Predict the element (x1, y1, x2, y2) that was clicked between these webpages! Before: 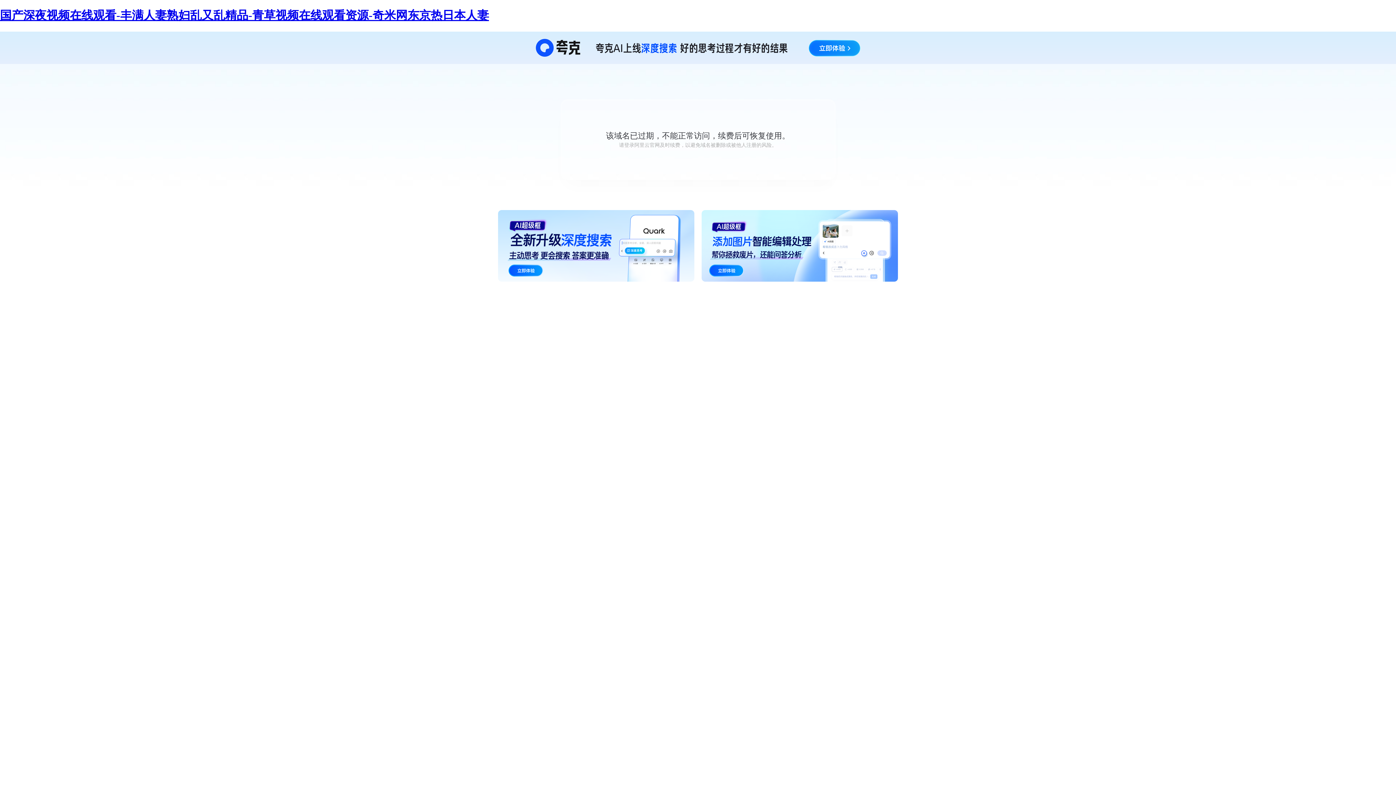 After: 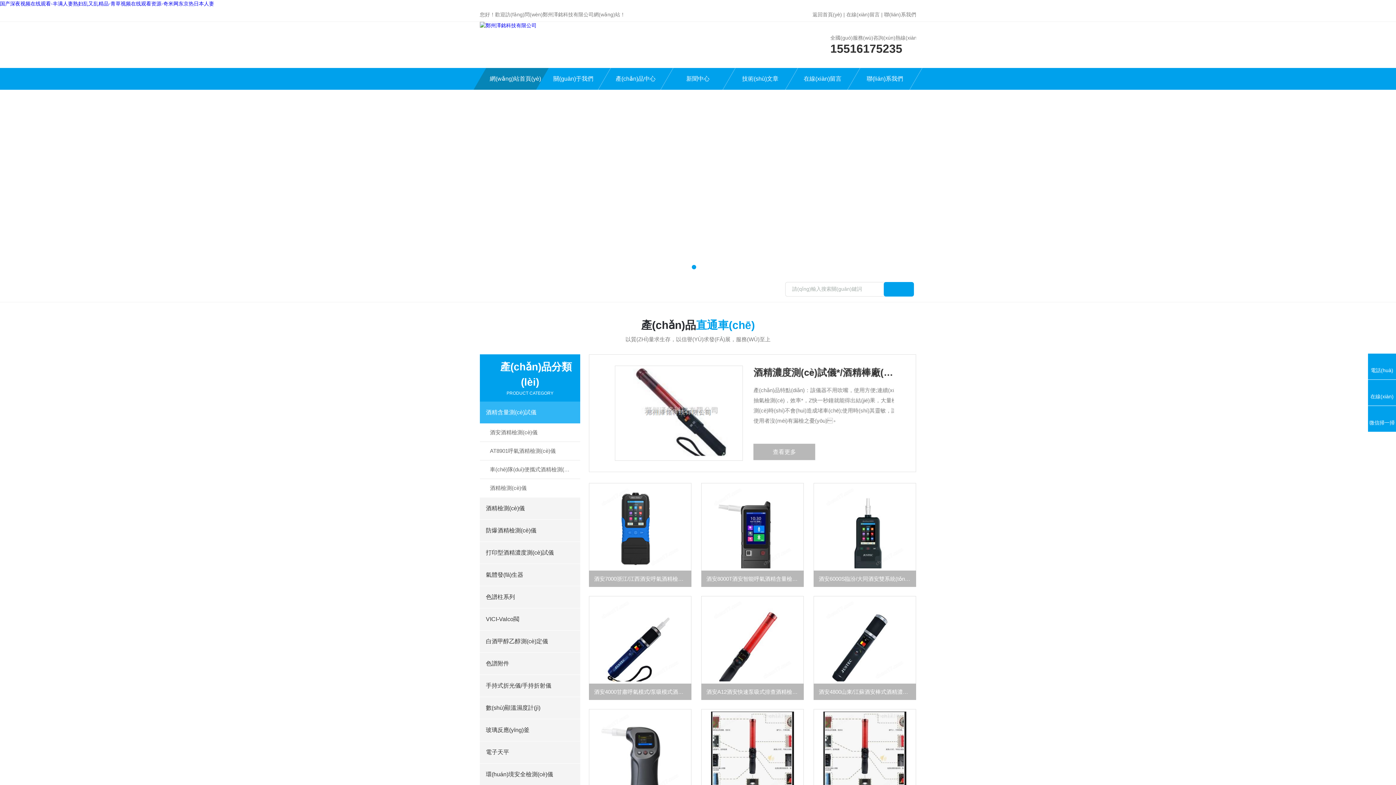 Action: label: 国产深夜视频在线观看-丰满人妻熟妇乱又乱精品-青草视频在线观看资源-奇米网东京热日本人妻 bbox: (0, 8, 489, 21)